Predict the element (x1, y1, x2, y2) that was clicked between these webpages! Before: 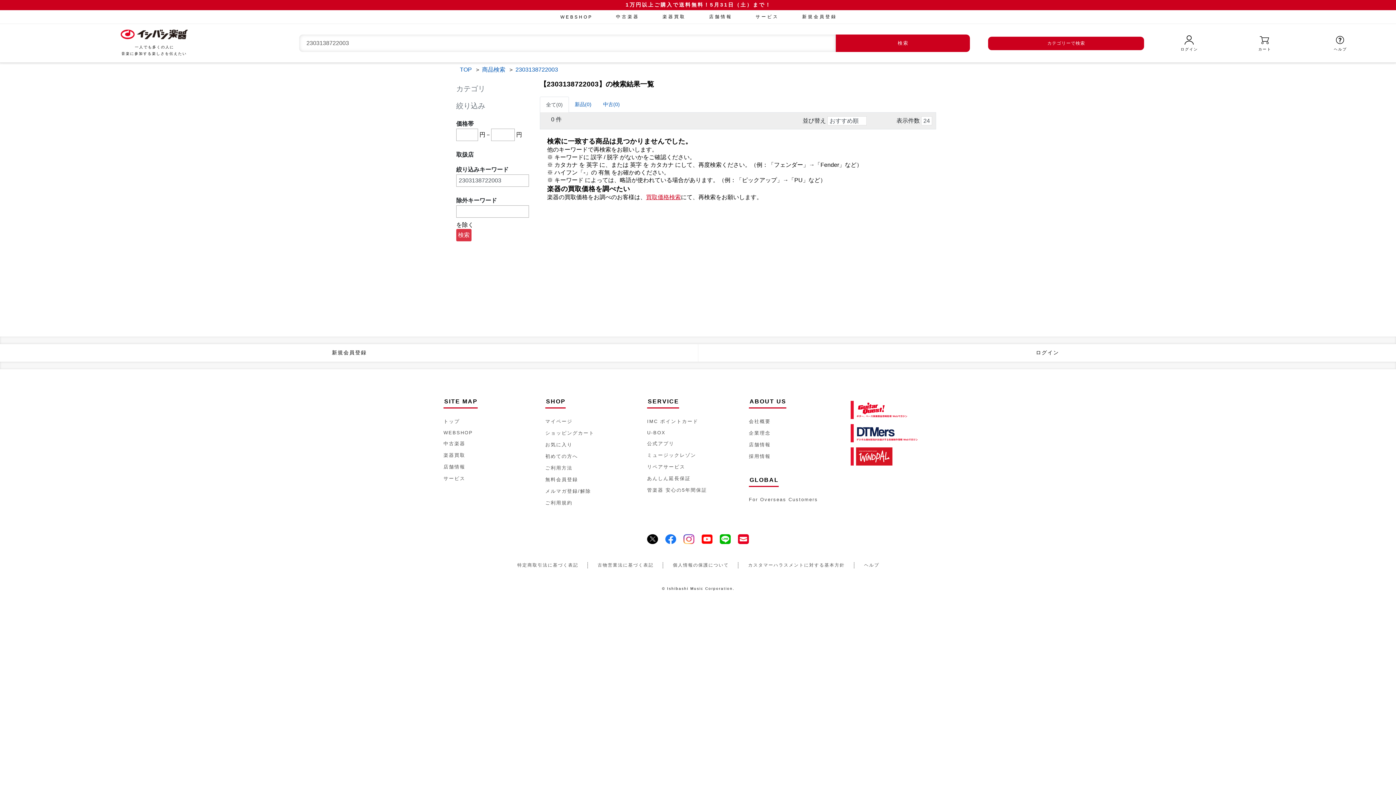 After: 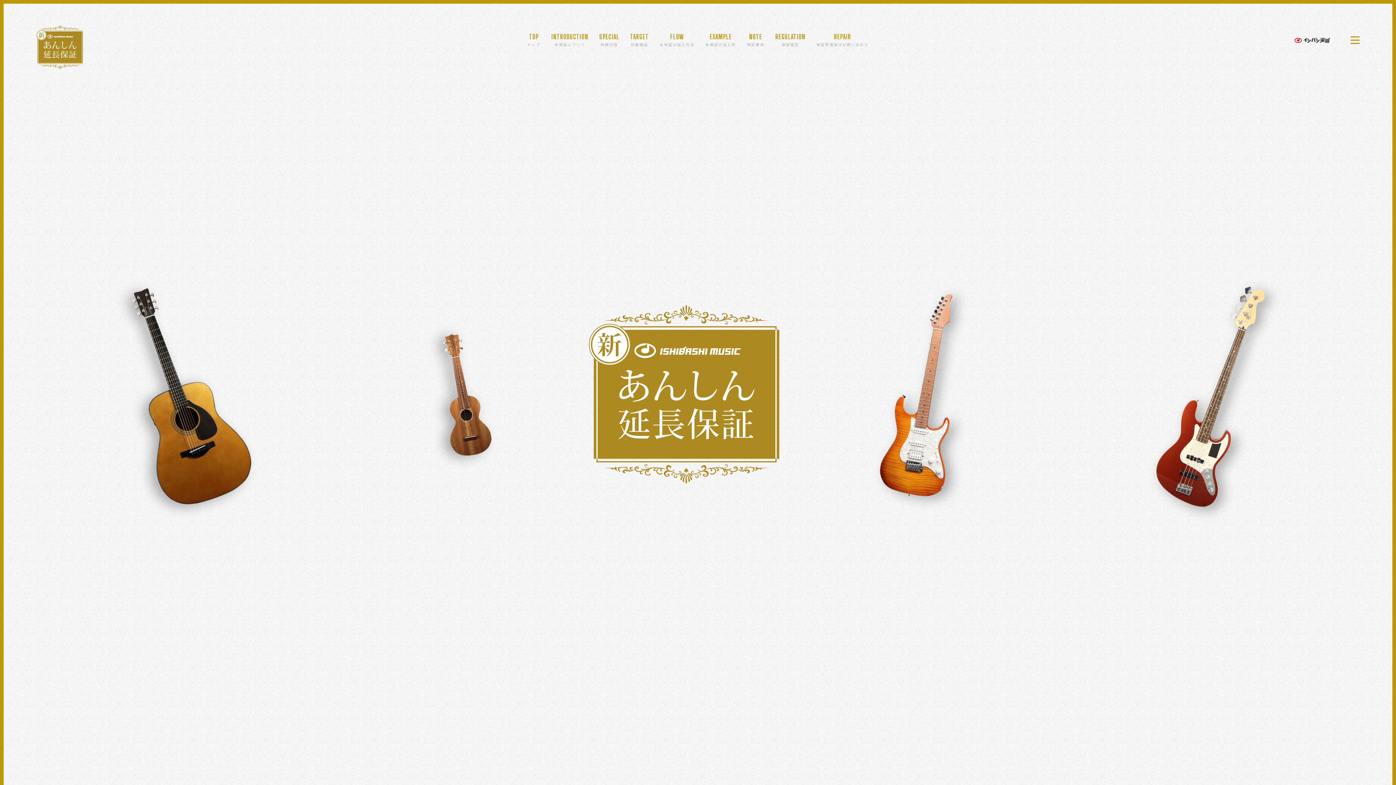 Action: label: あんしん延長保証 bbox: (647, 473, 690, 484)